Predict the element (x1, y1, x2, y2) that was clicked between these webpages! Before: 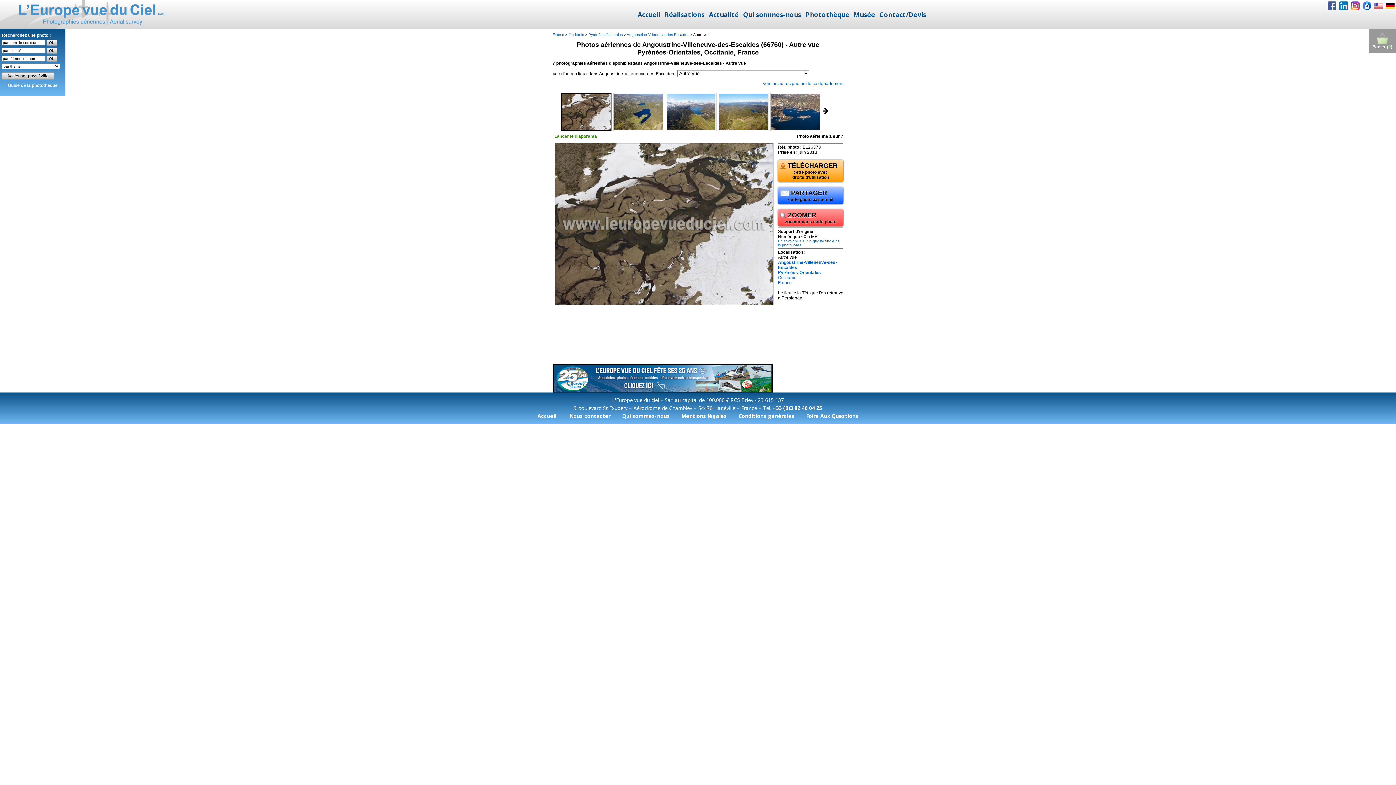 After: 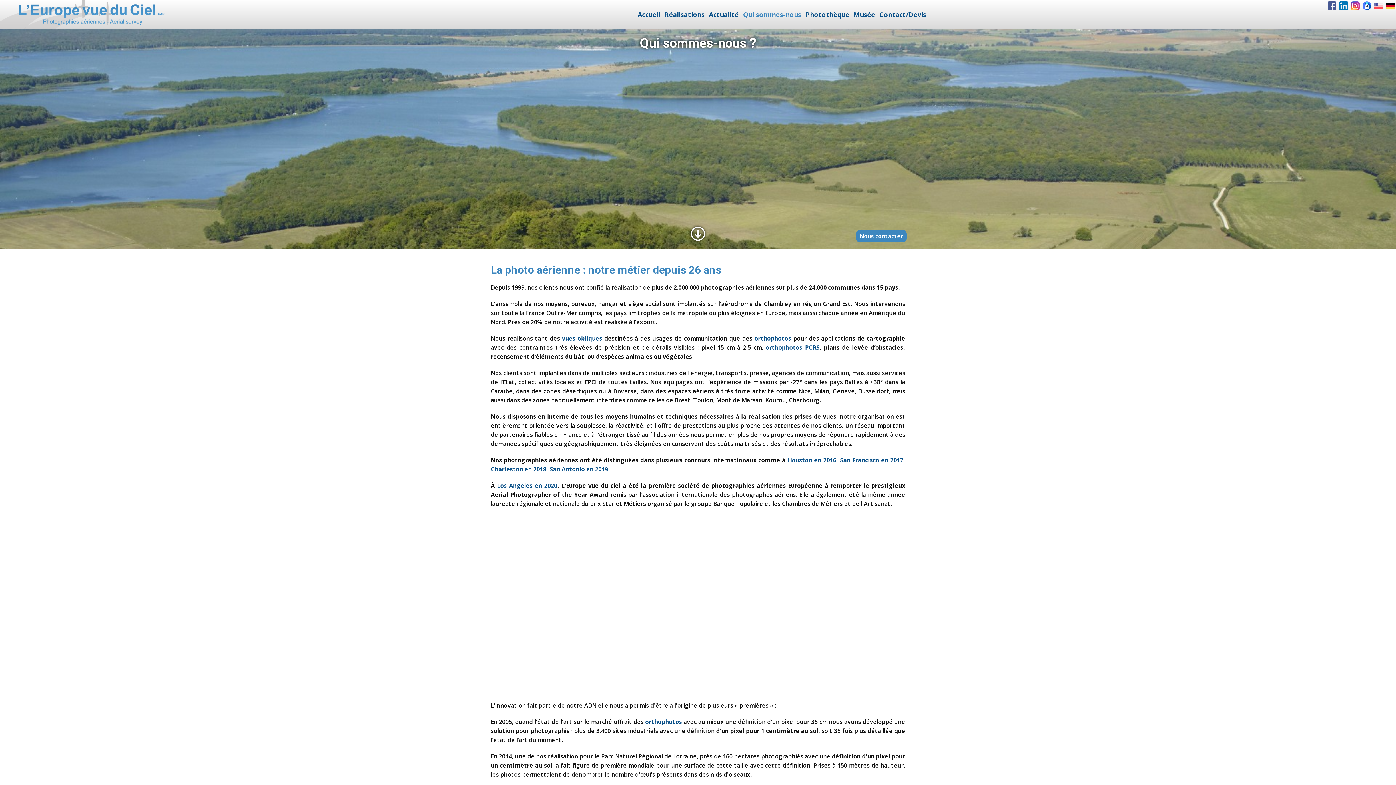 Action: bbox: (622, 412, 670, 419) label: Qui sommes-nous